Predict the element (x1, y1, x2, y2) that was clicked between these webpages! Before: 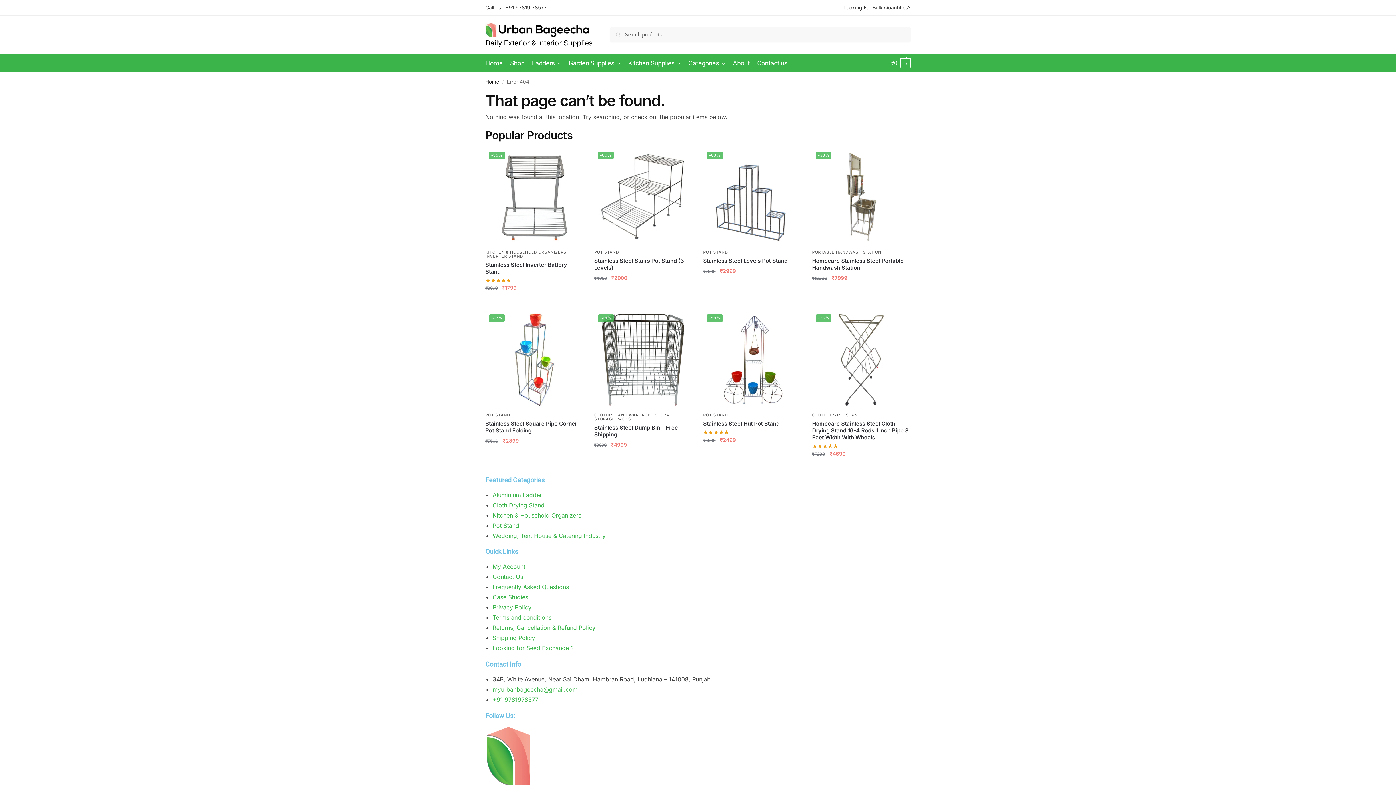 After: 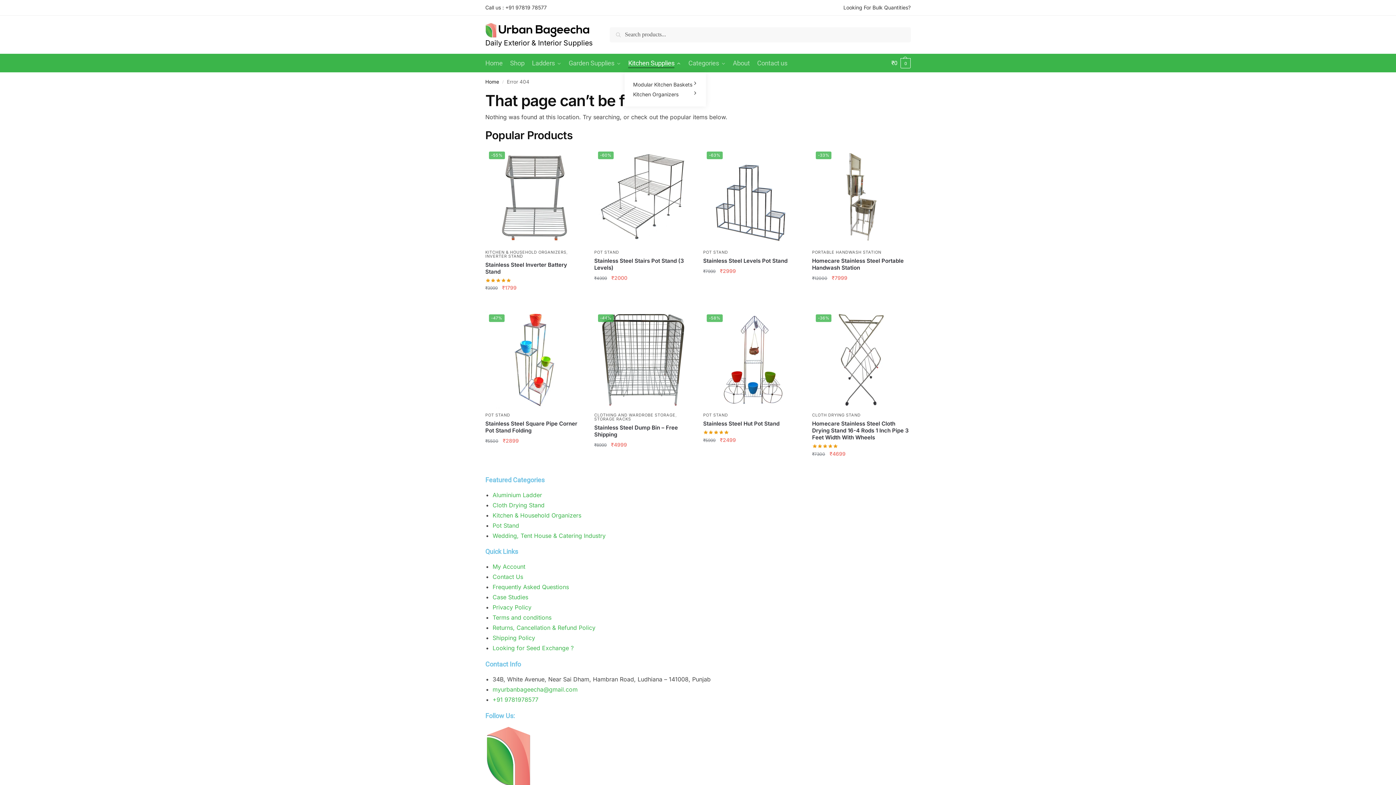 Action: label: Kitchen Supplies bbox: (624, 54, 684, 72)